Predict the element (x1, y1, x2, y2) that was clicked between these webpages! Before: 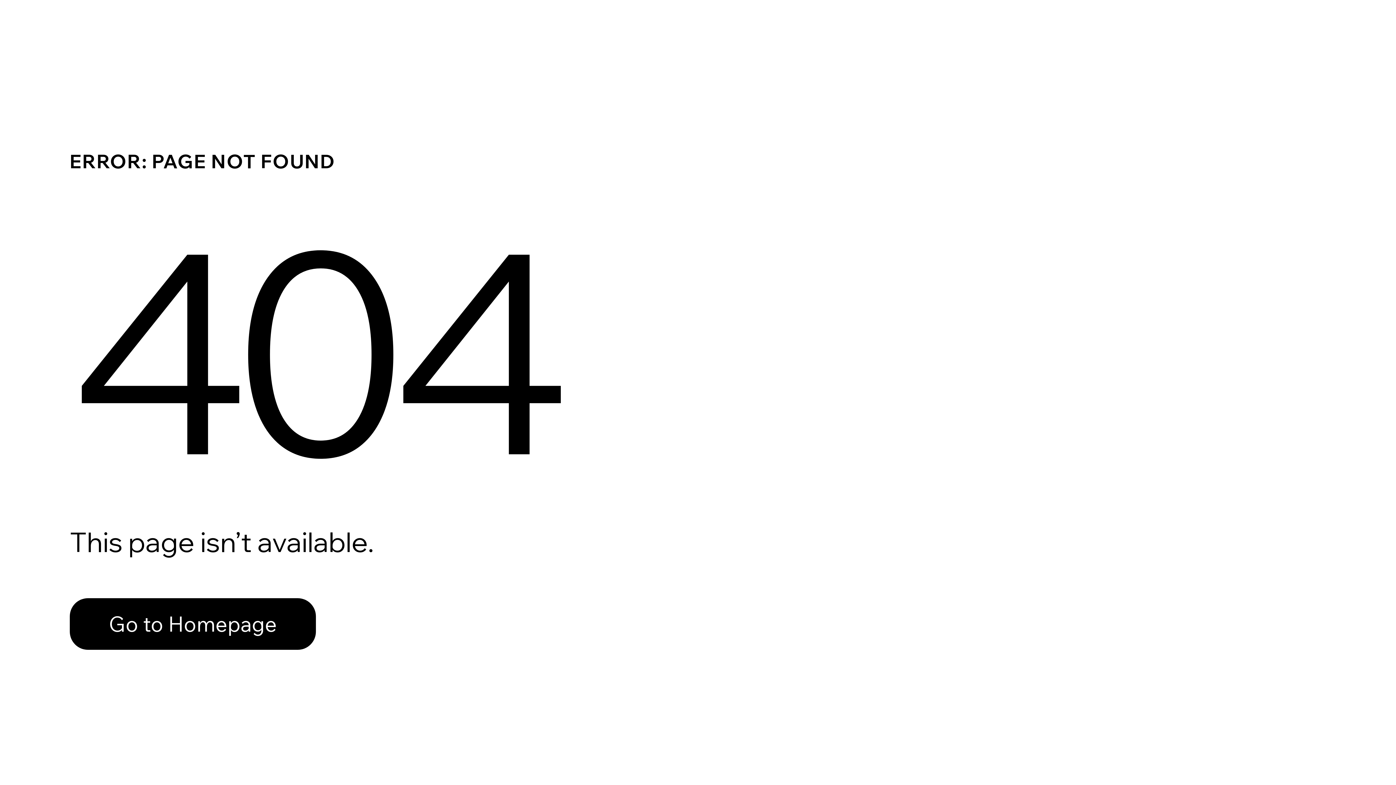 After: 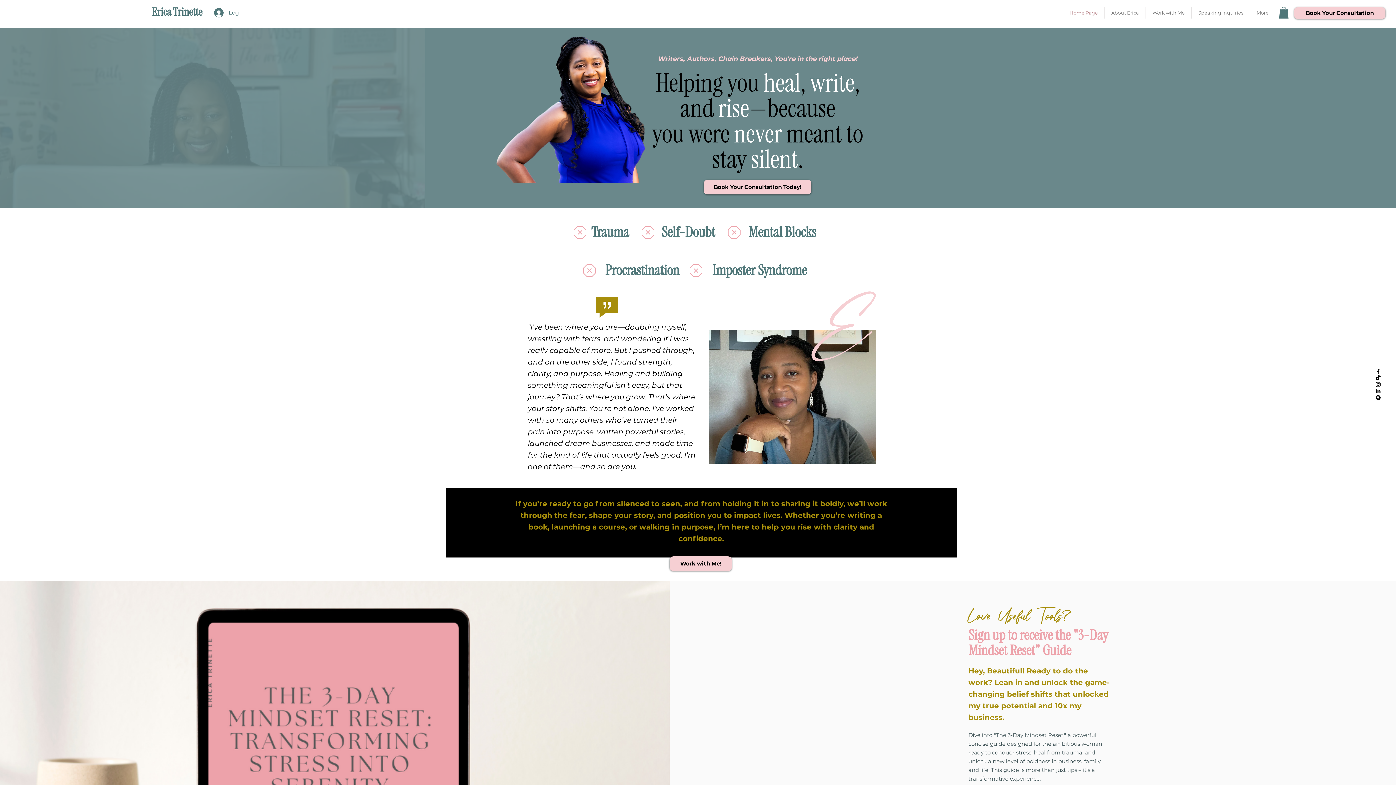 Action: bbox: (69, 598, 316, 650) label: Go to Homepage